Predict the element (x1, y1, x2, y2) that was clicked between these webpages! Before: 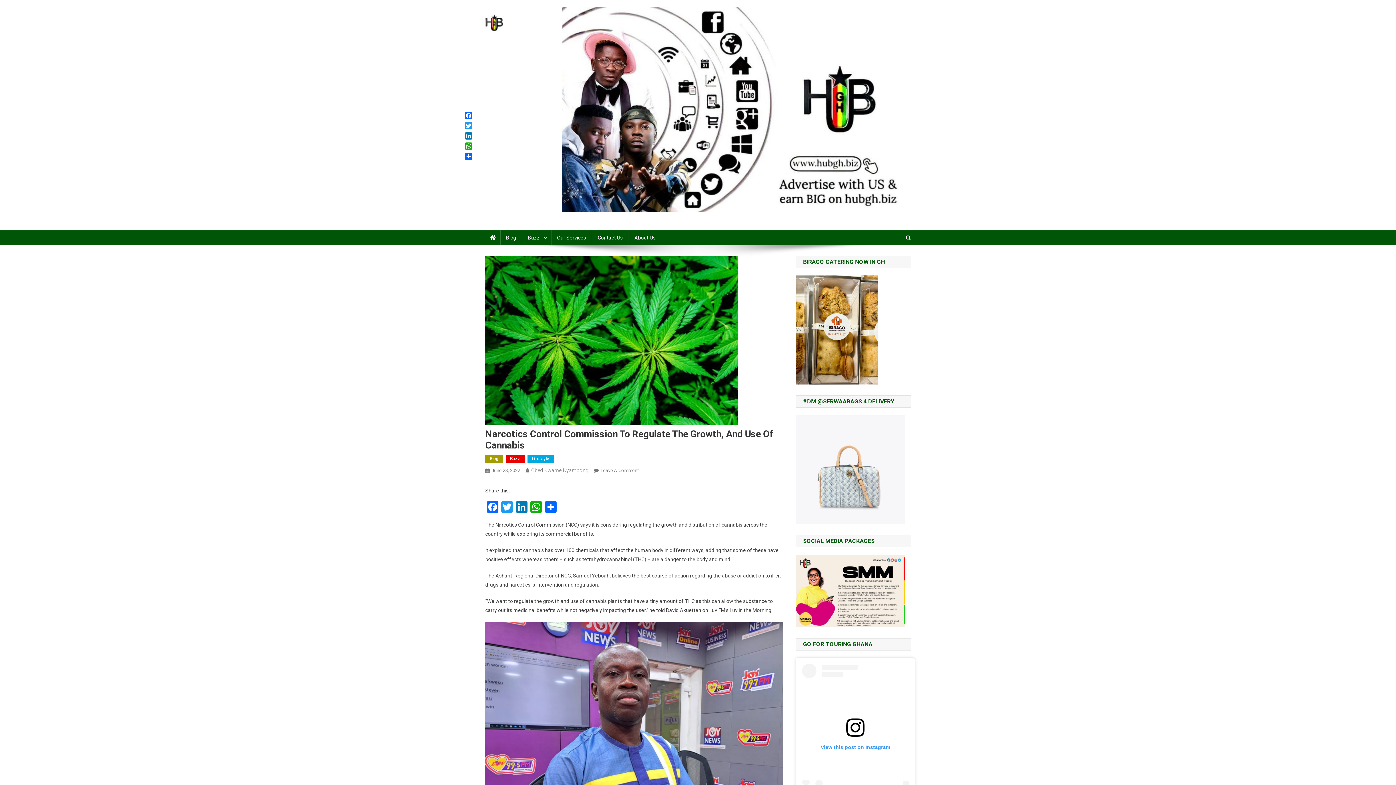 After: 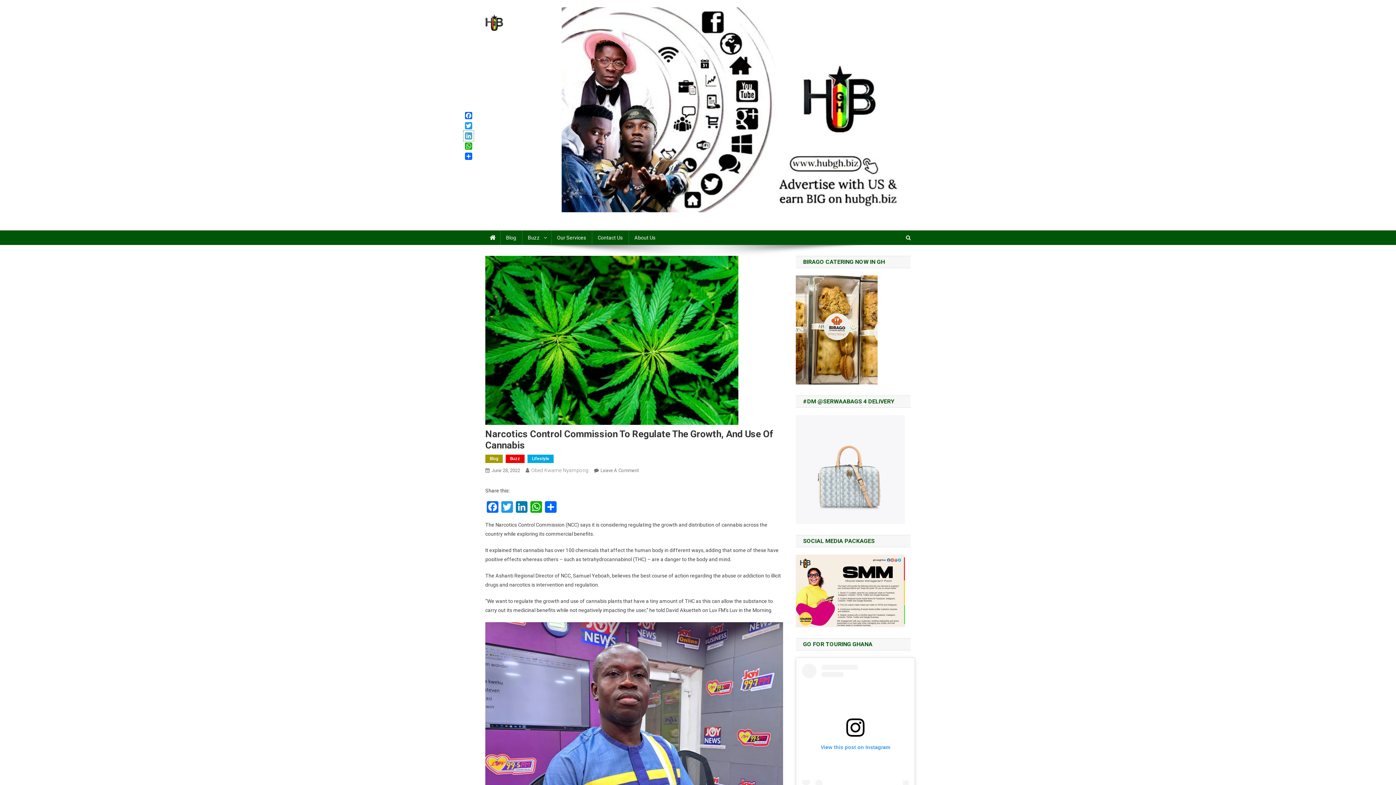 Action: label: LinkedIn bbox: (463, 130, 473, 141)